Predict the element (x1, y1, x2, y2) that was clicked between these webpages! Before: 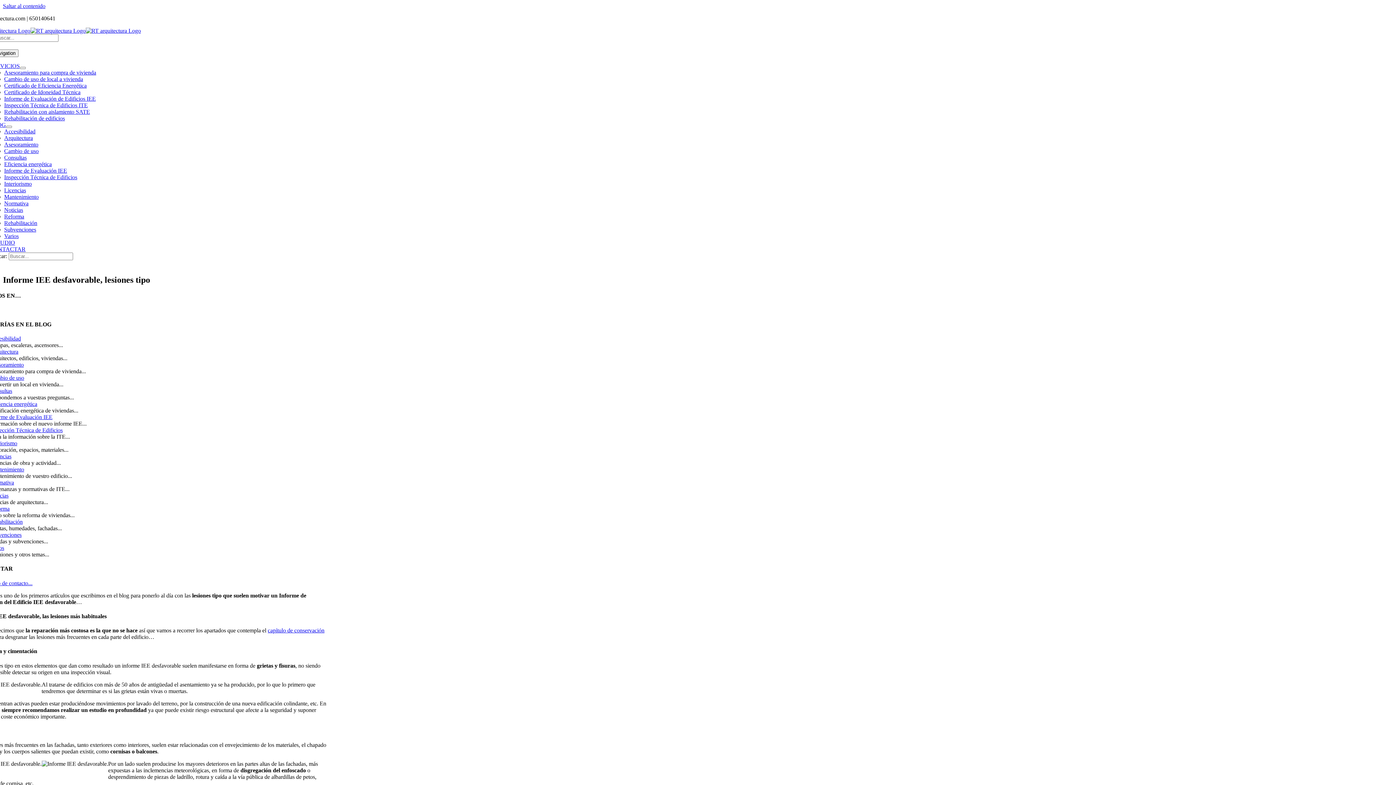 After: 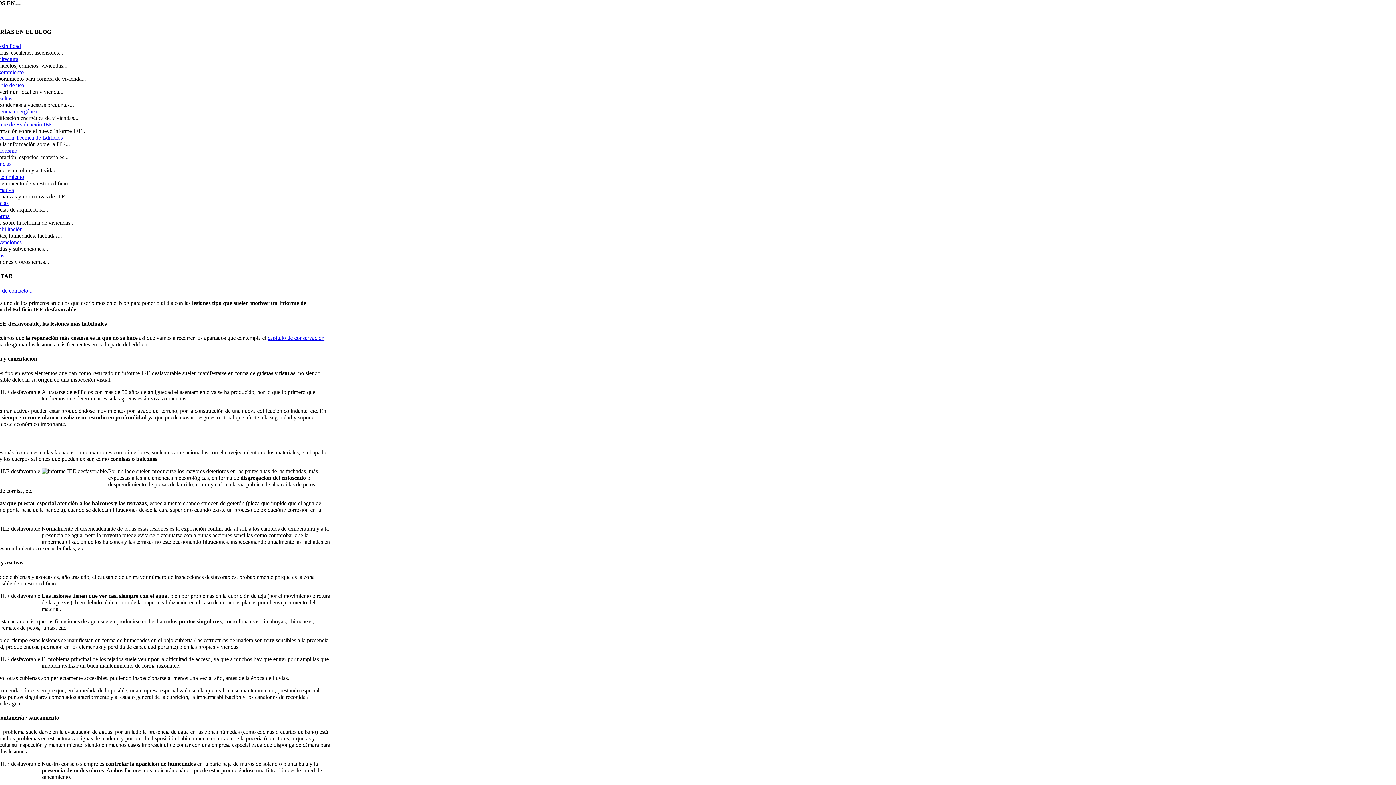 Action: bbox: (2, 2, 45, 9) label: Saltar al contenido